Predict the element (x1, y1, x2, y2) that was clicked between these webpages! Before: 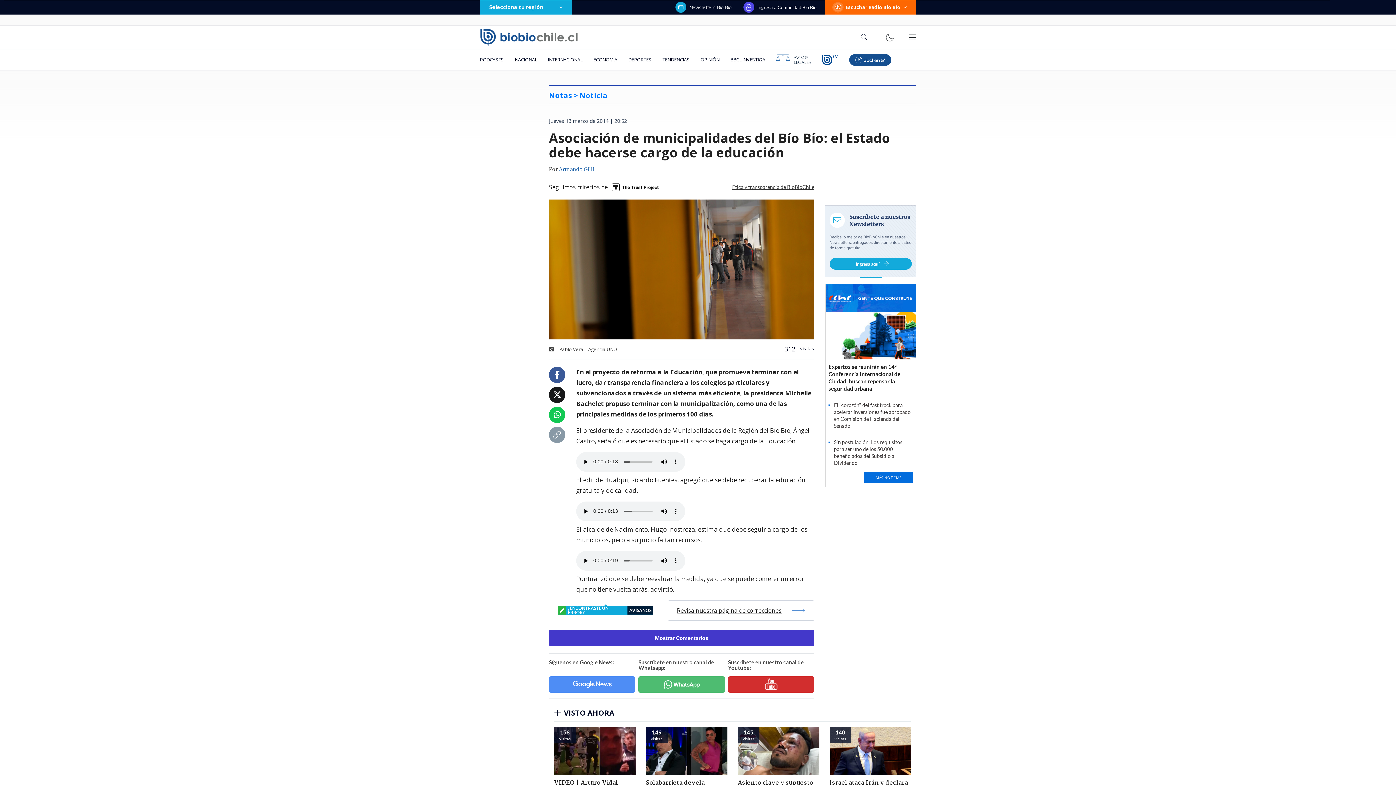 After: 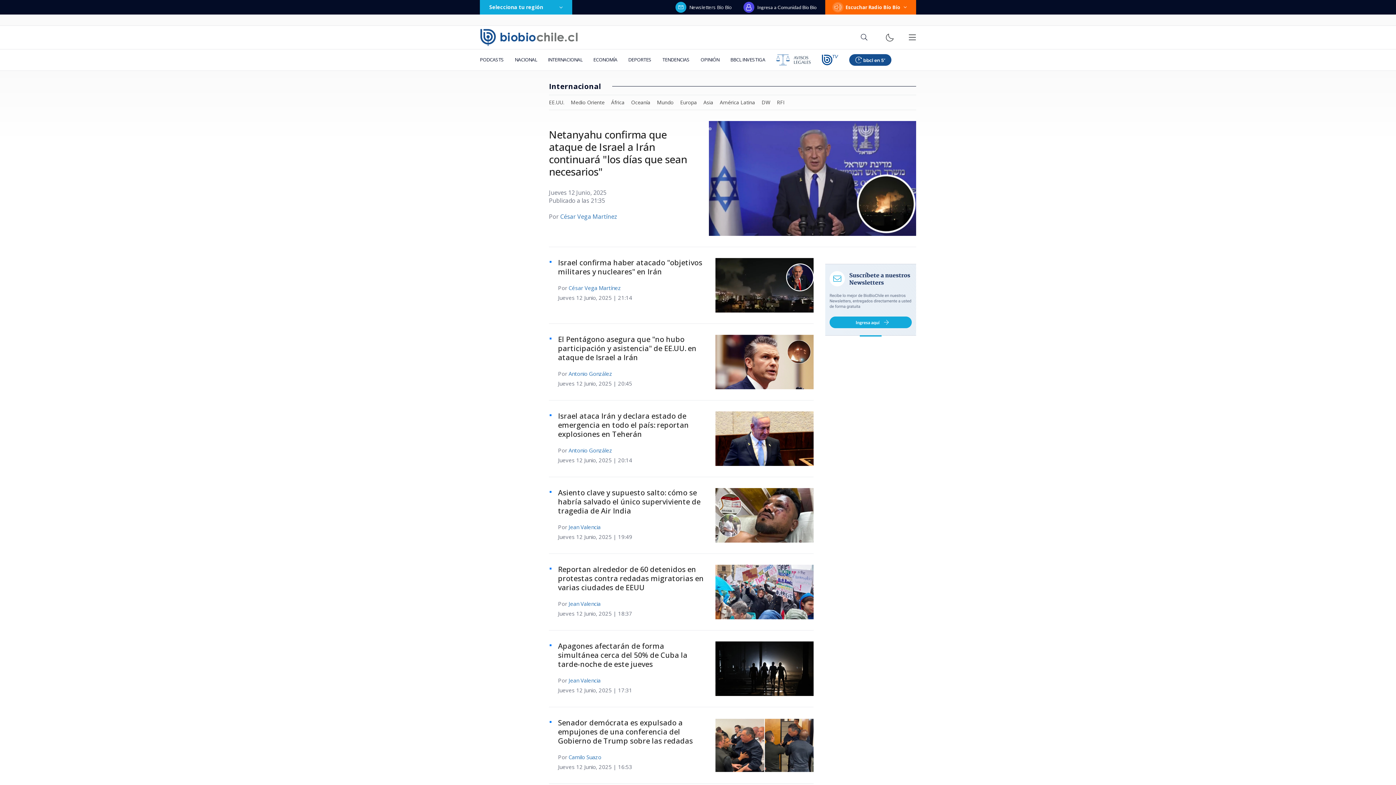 Action: label: INTERNACIONAL bbox: (542, 49, 588, 70)